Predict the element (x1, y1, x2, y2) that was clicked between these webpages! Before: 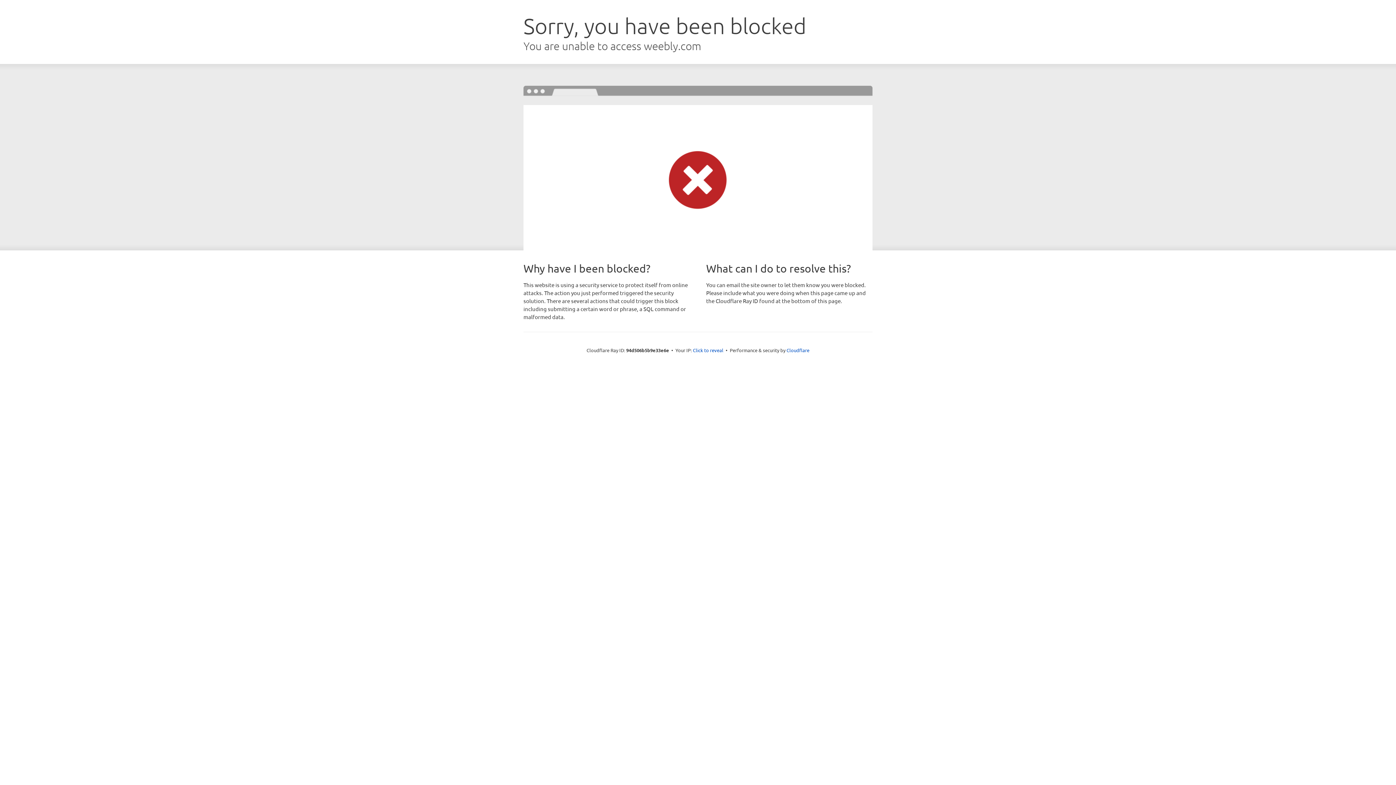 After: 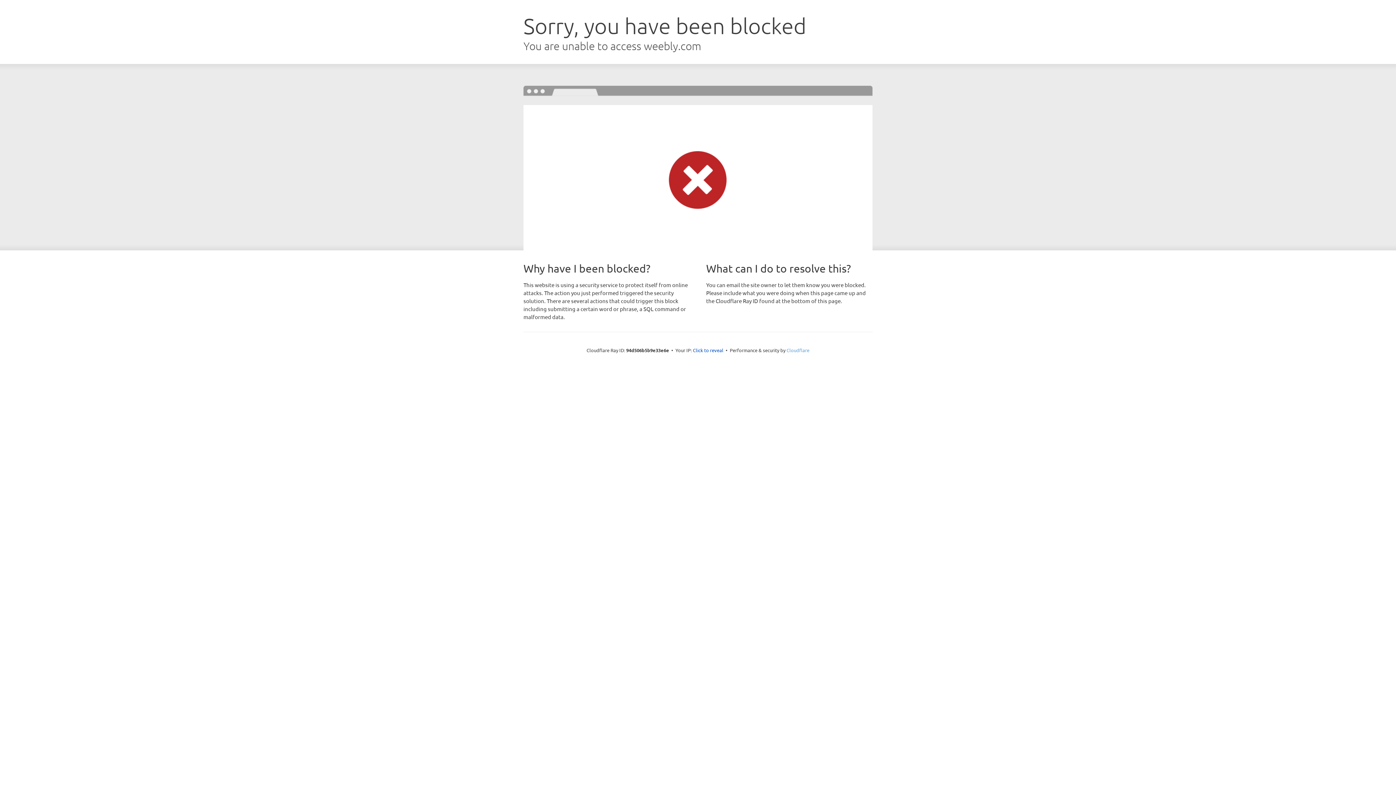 Action: label: Cloudflare bbox: (786, 347, 809, 353)